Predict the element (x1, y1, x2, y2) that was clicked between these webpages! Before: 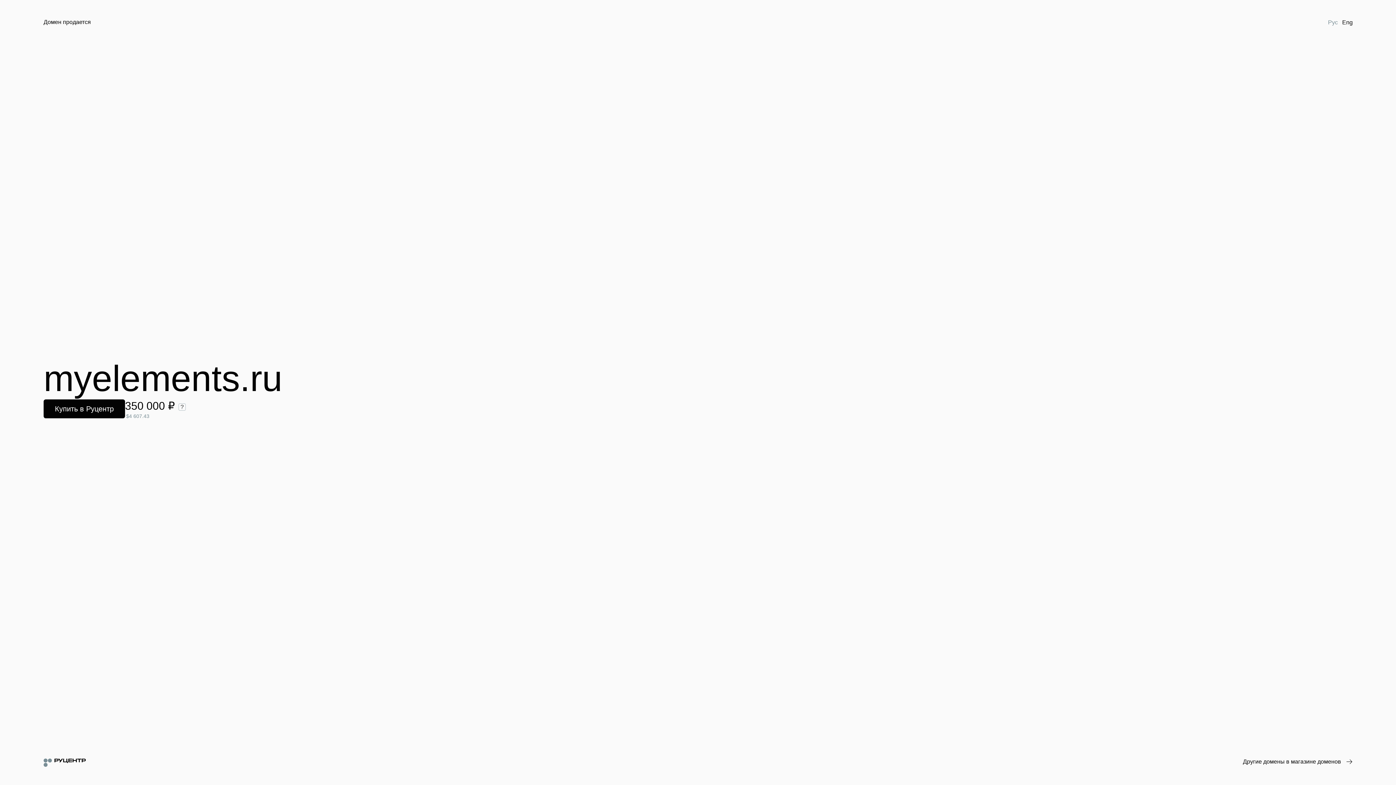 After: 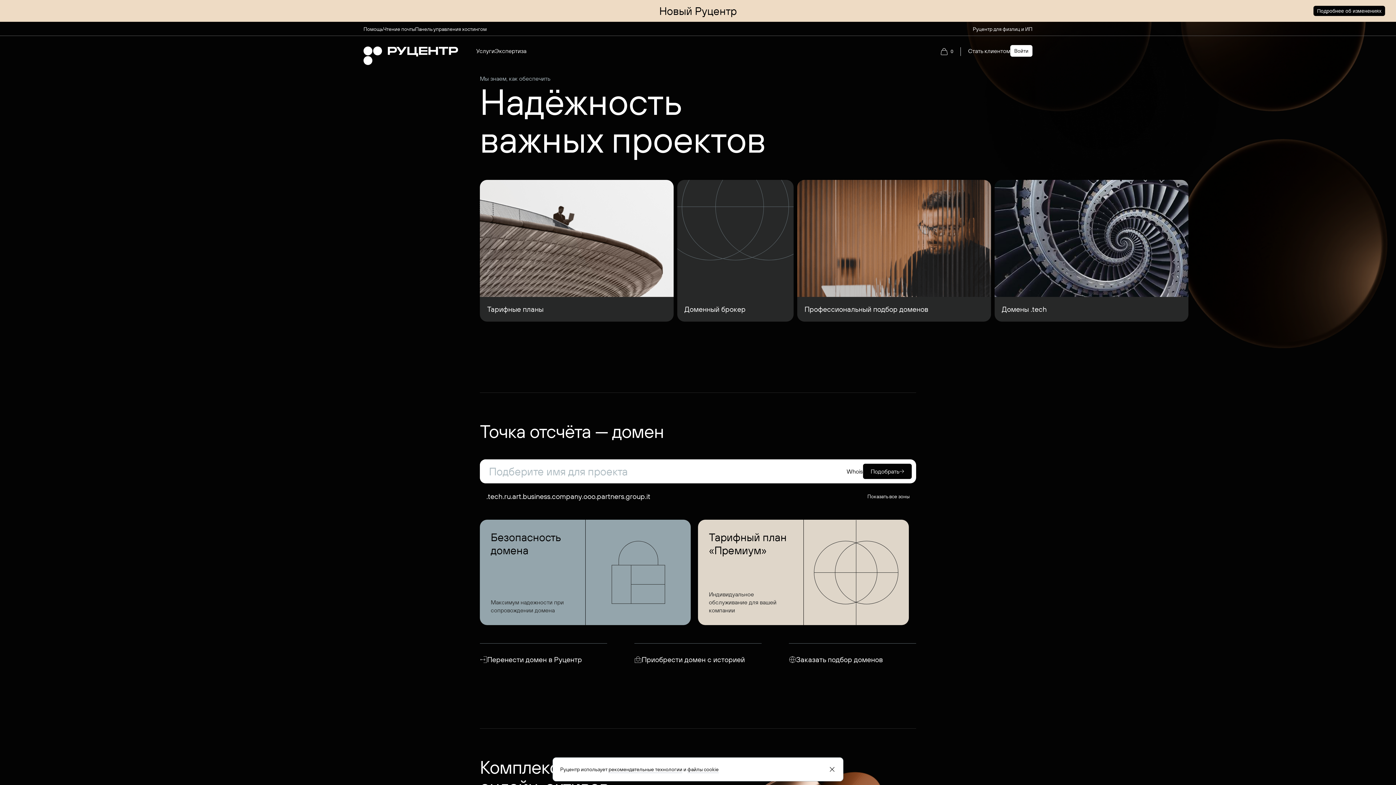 Action: bbox: (43, 758, 85, 767)